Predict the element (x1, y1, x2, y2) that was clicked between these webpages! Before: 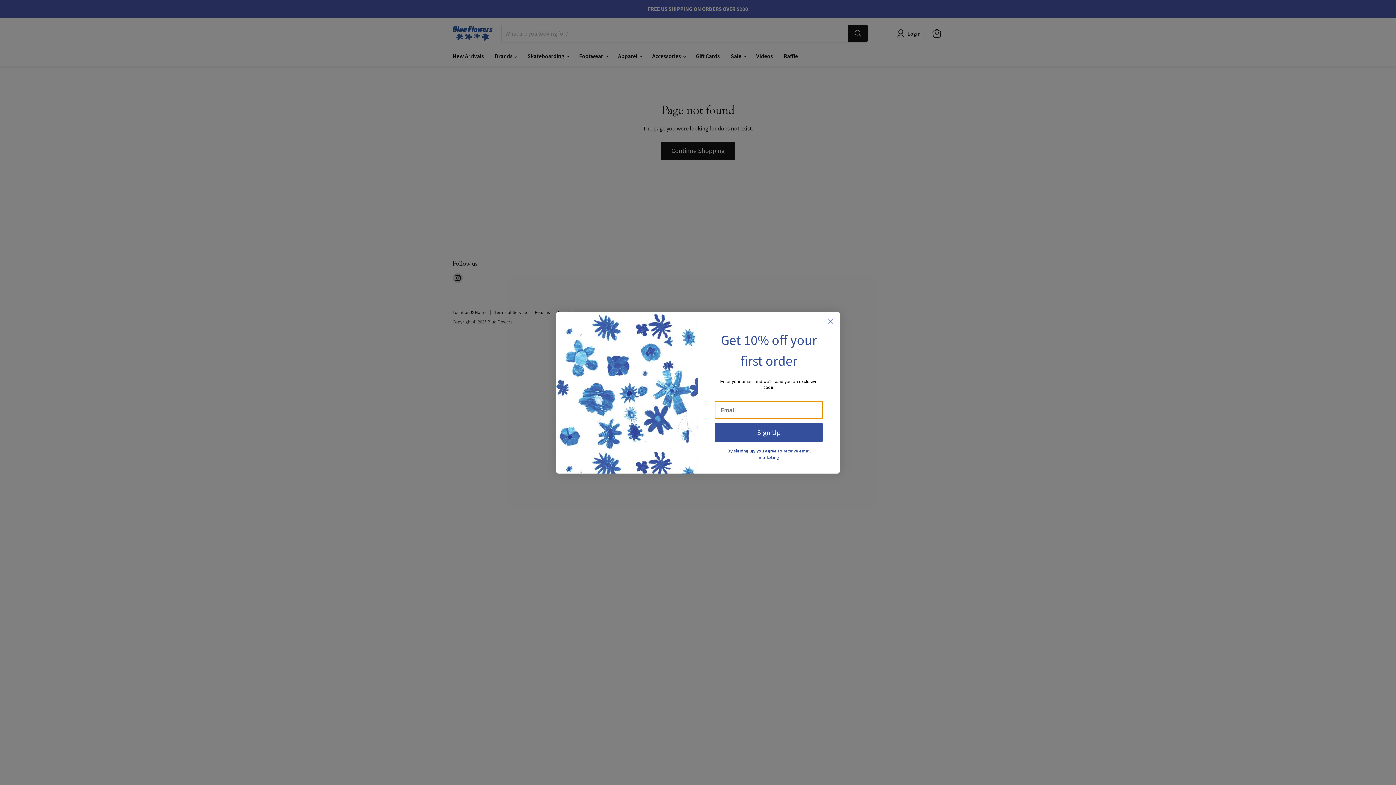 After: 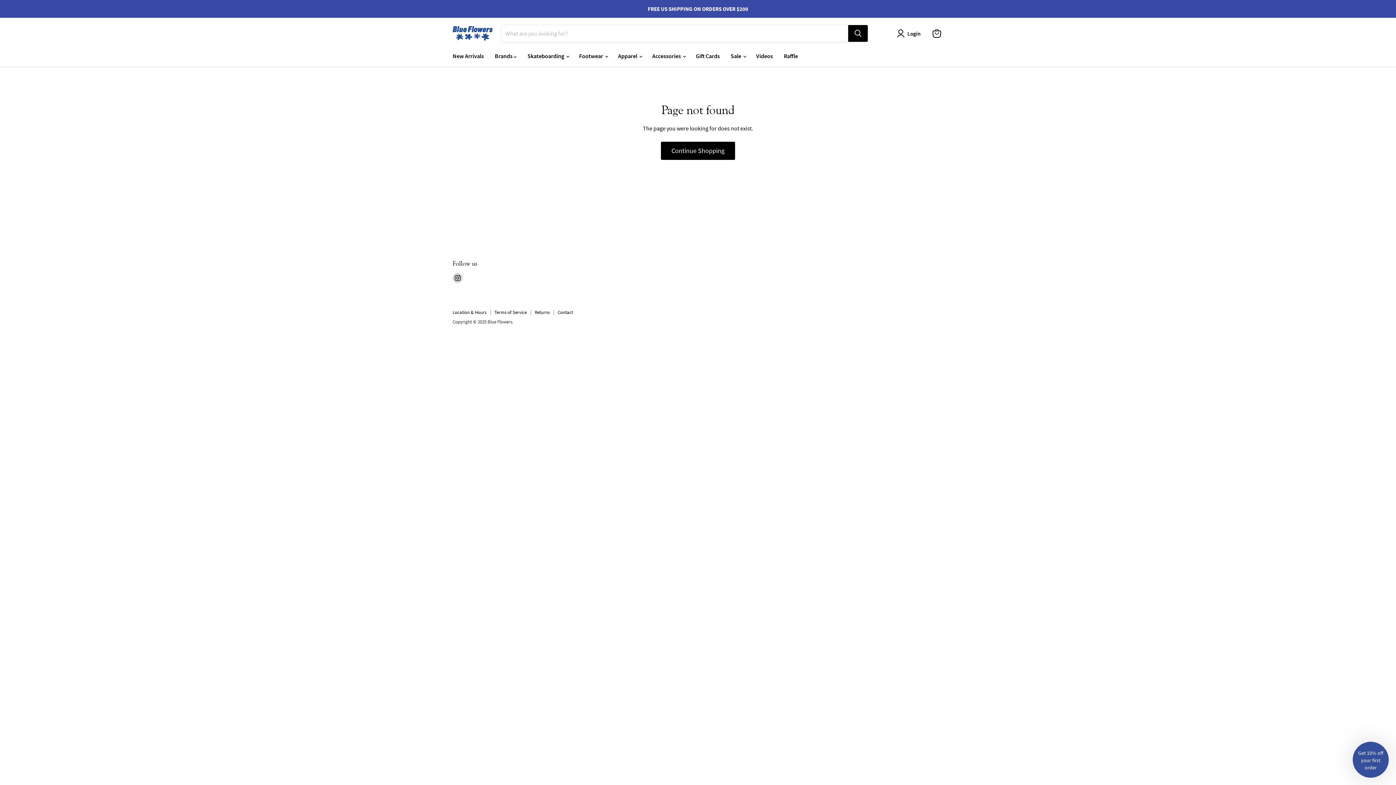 Action: label: Close dialog bbox: (824, 314, 837, 327)